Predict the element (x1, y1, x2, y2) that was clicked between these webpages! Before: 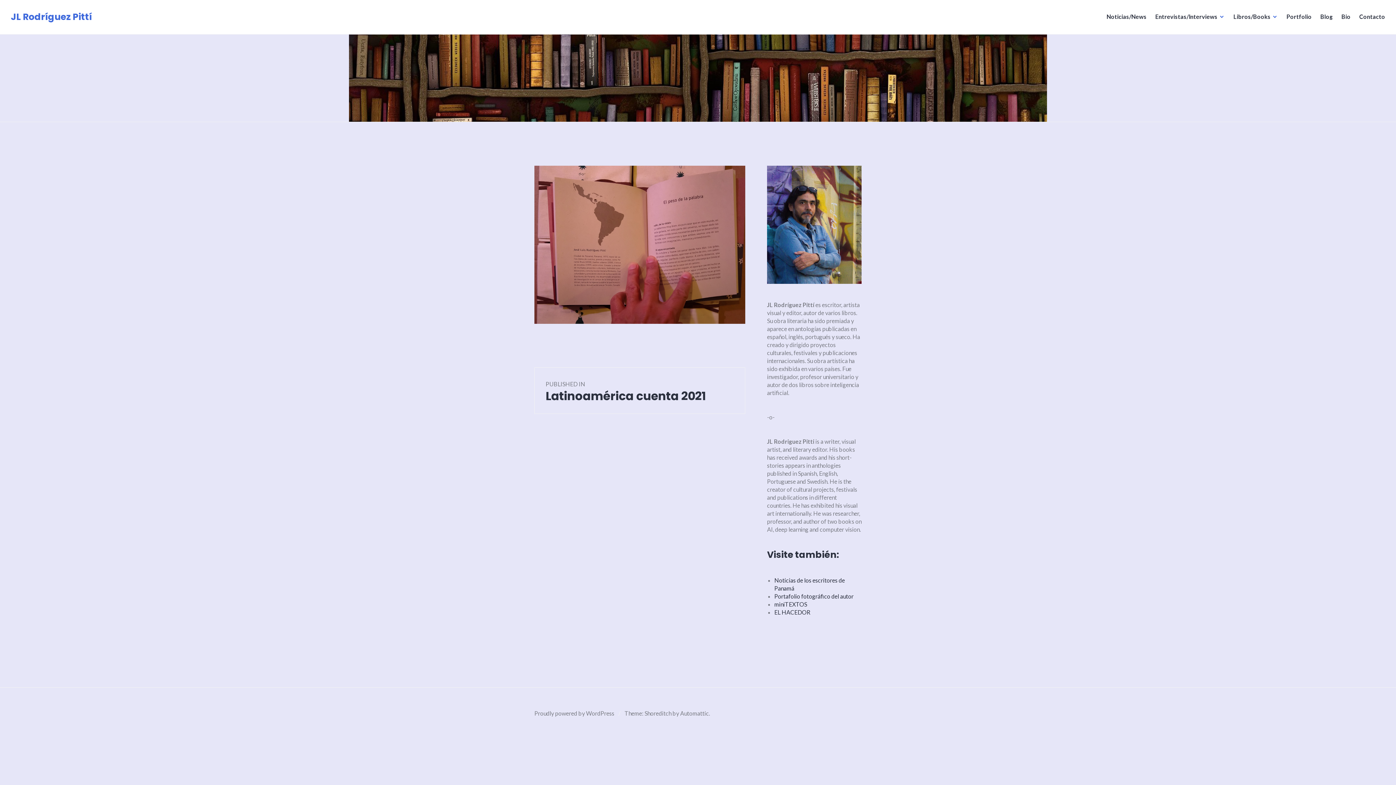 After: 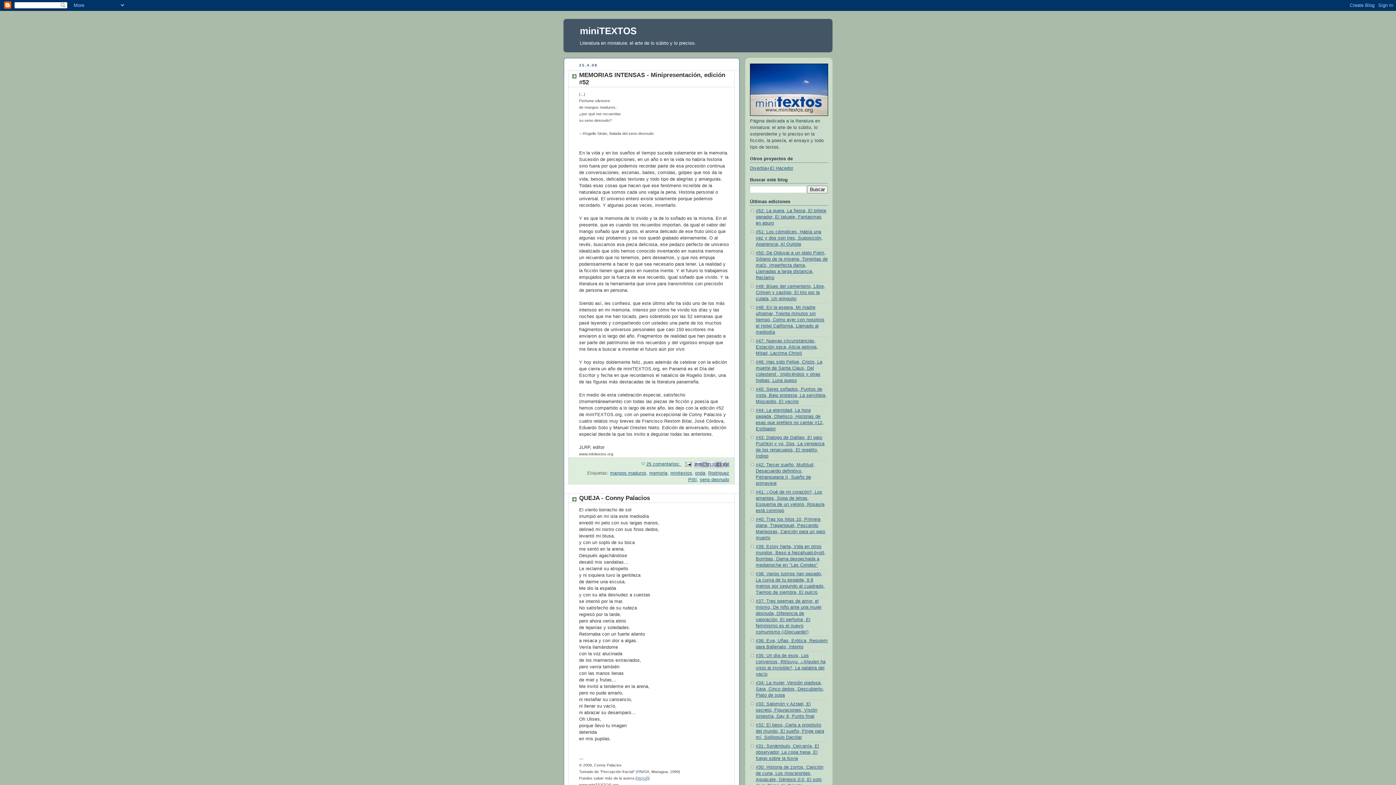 Action: bbox: (774, 600, 807, 607) label: miniTEXTOS